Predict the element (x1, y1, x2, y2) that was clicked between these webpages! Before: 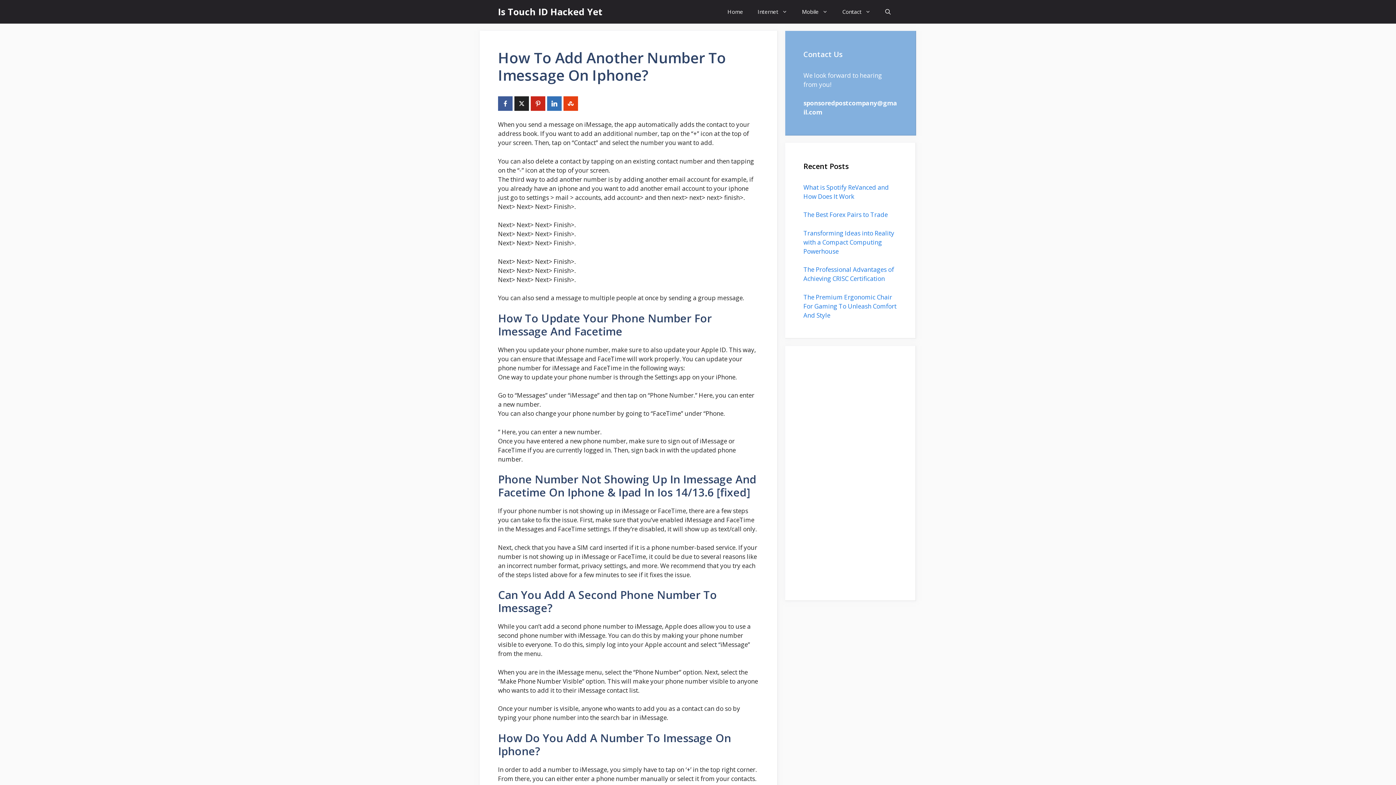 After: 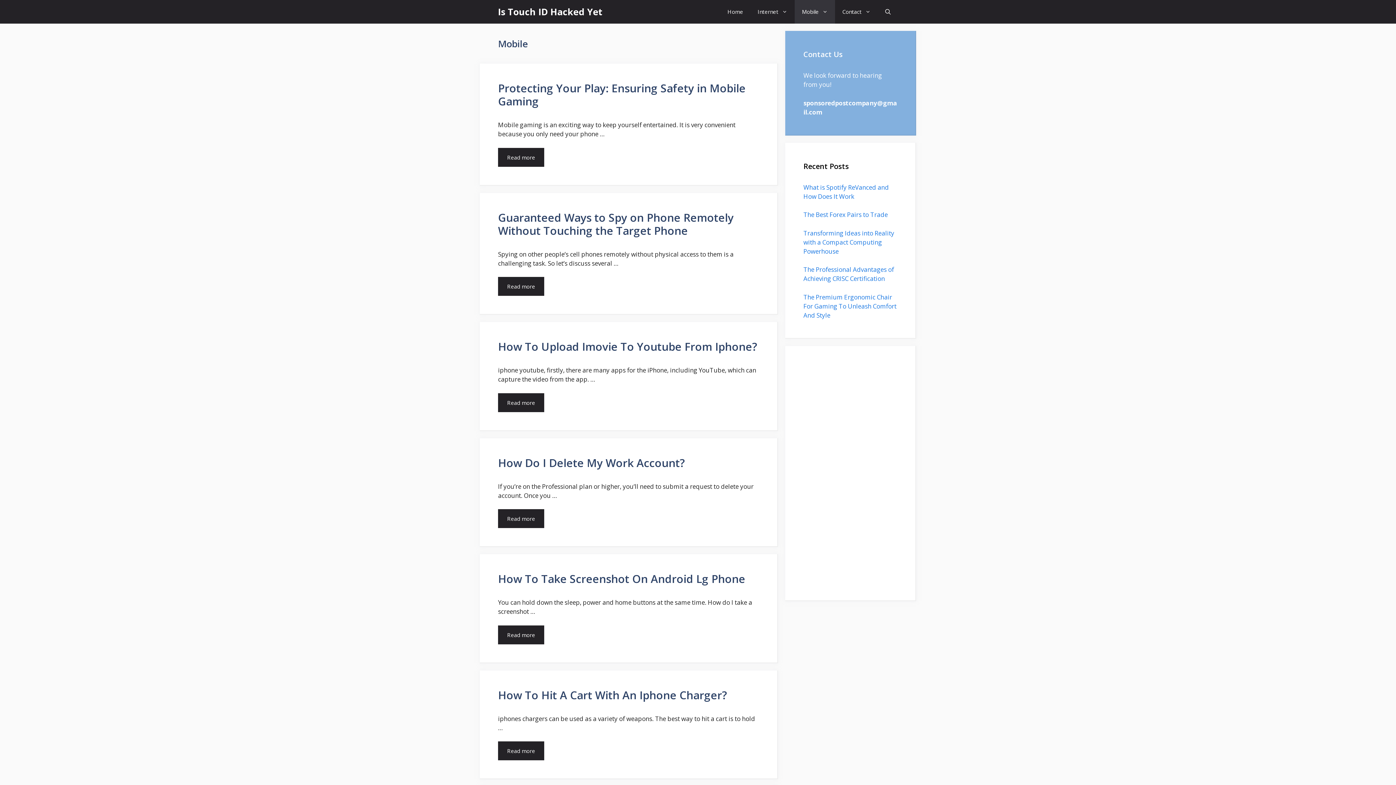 Action: label: Mobile bbox: (794, 0, 835, 23)